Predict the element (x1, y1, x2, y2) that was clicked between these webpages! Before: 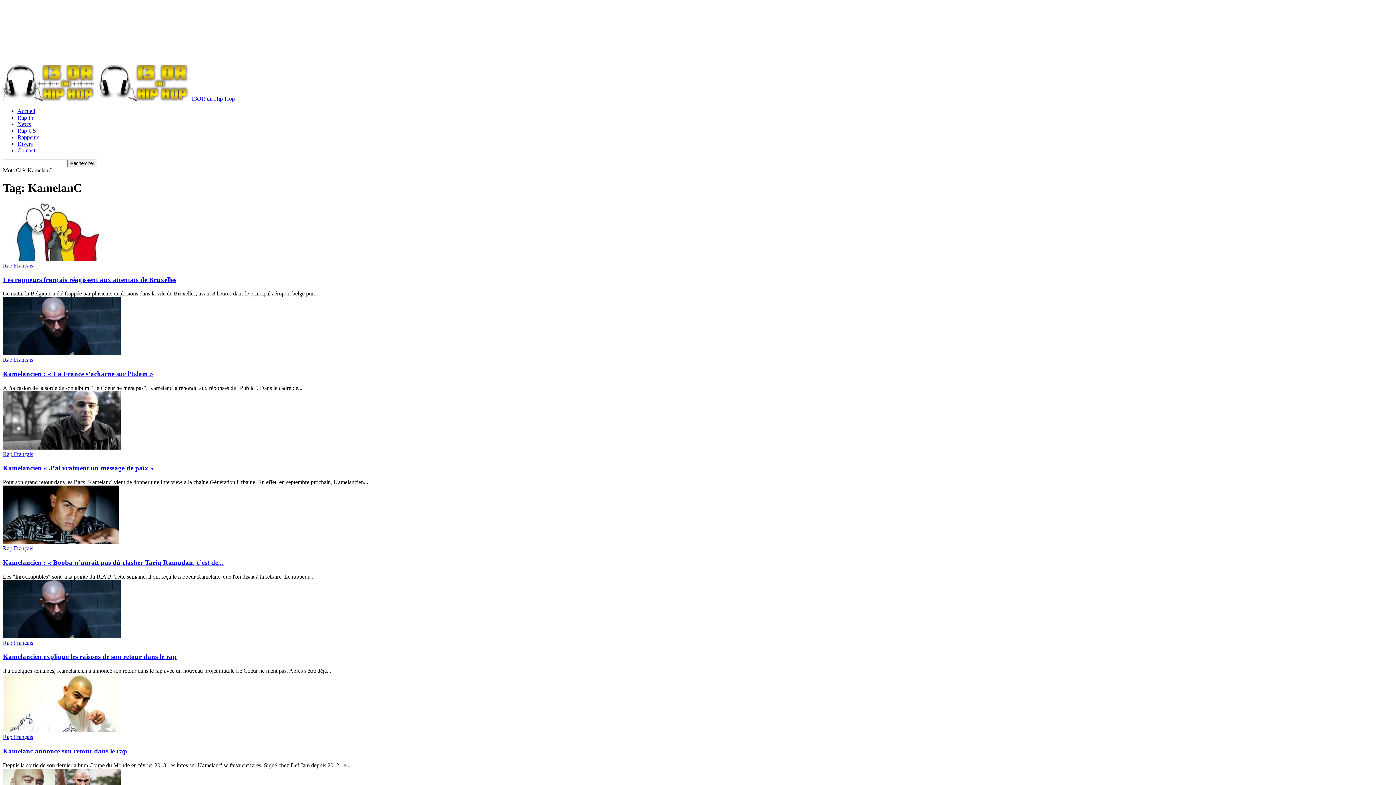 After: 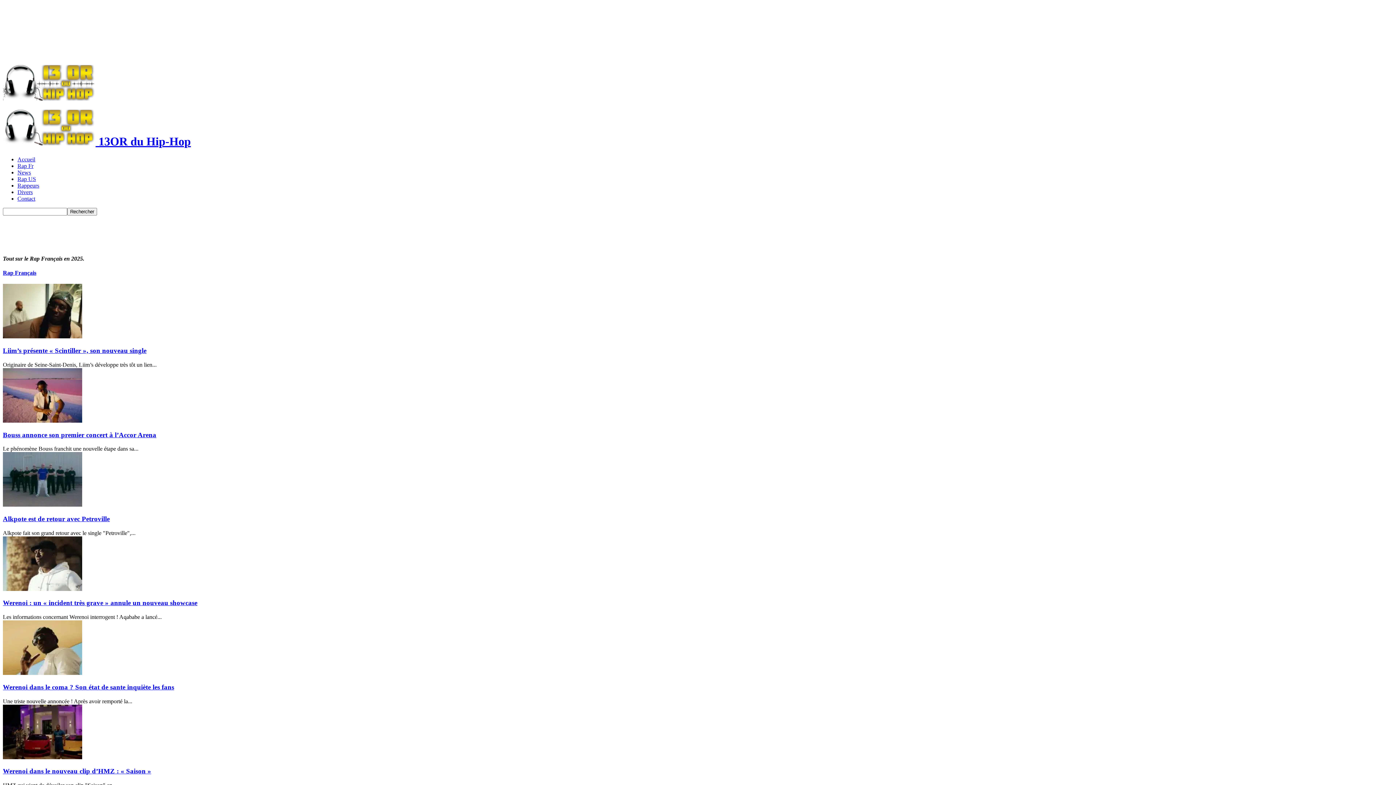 Action: bbox: (17, 108, 35, 114) label: Accueil